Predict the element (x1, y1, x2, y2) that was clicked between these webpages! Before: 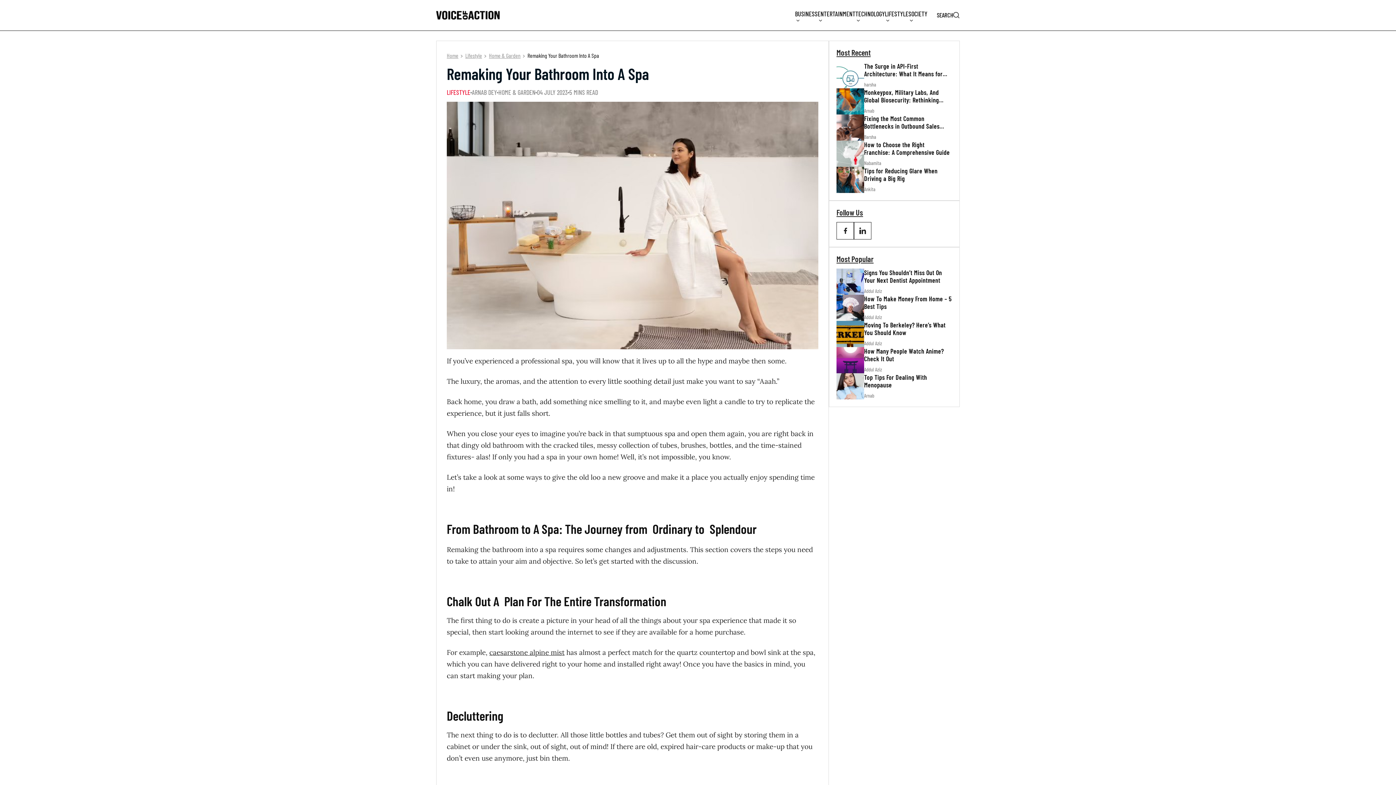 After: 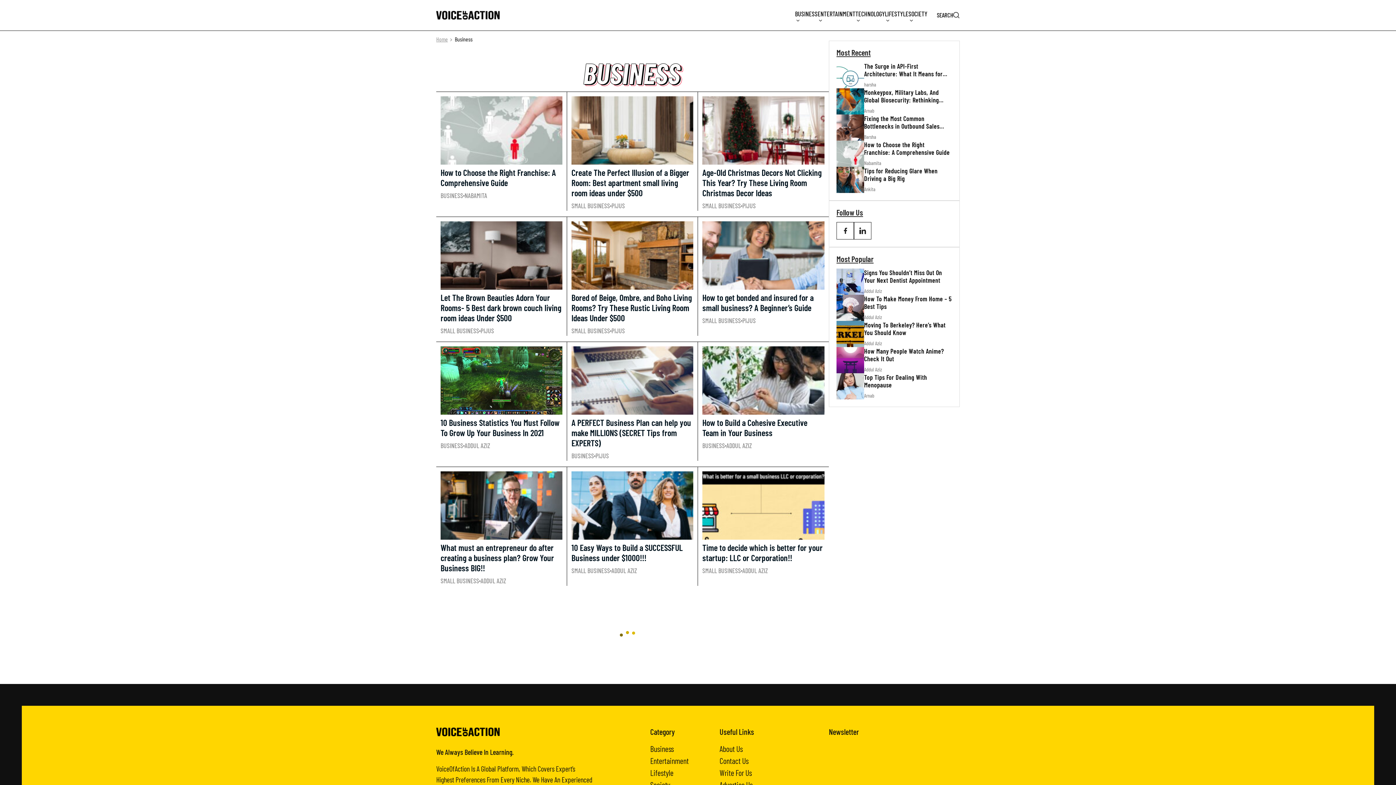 Action: label: BUSINESS bbox: (795, 8, 817, 18)